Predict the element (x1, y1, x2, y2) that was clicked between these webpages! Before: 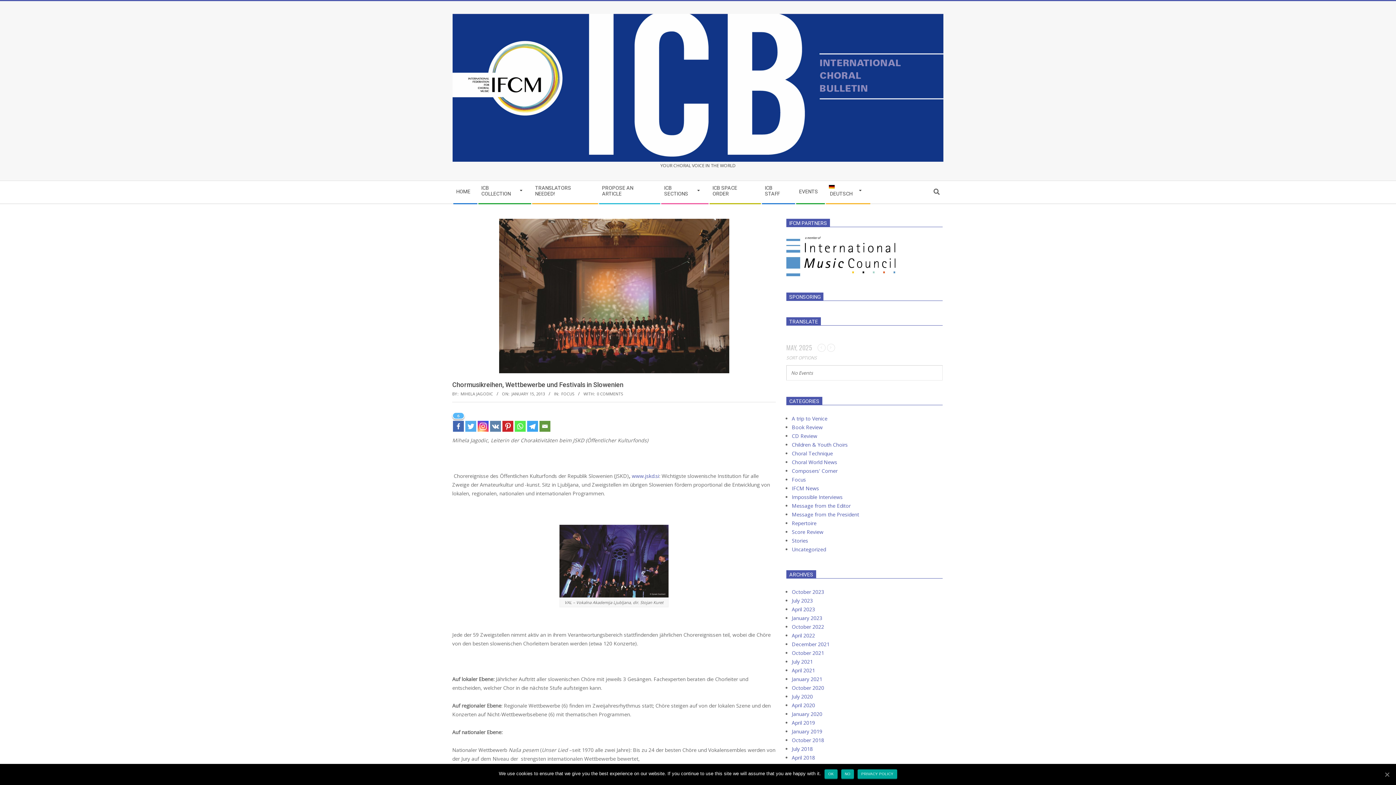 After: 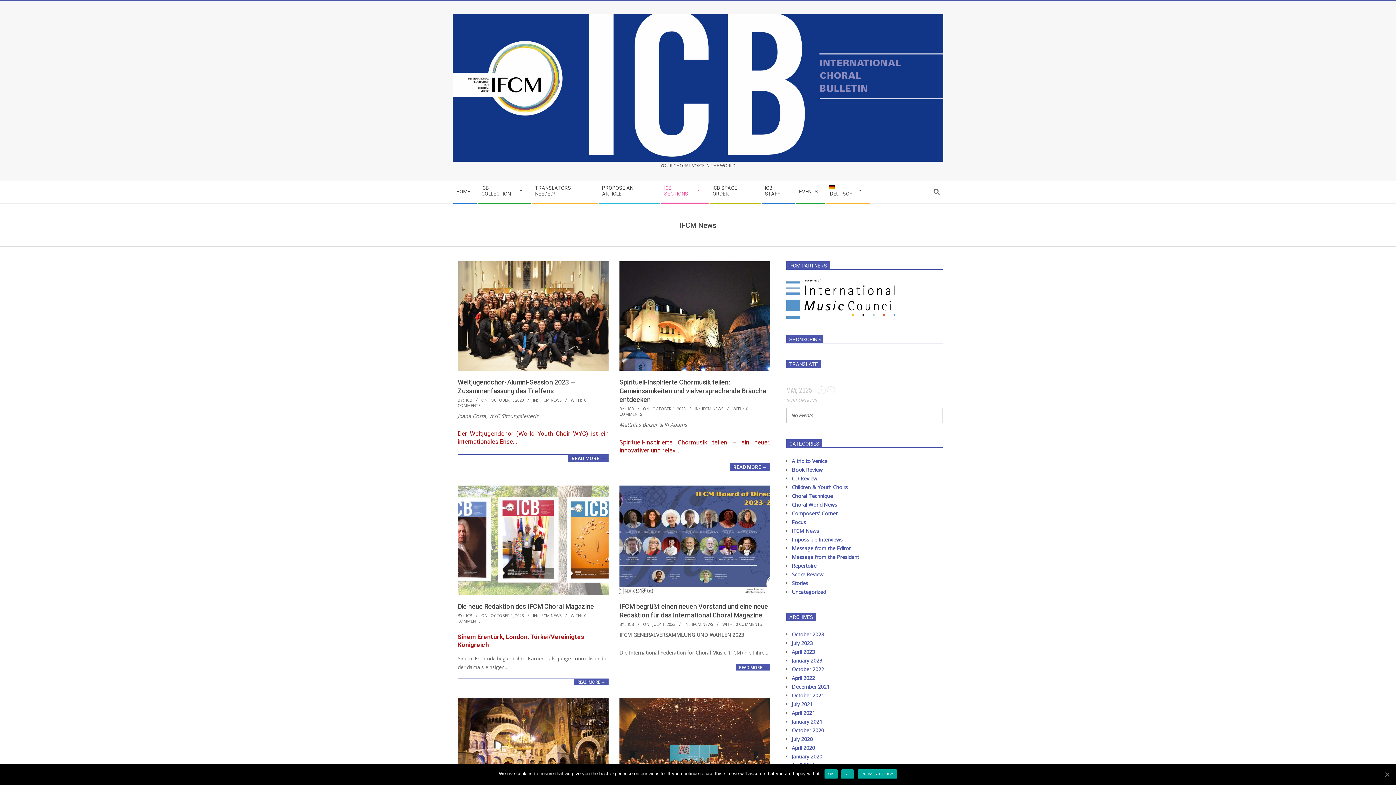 Action: bbox: (792, 485, 819, 492) label: IFCM News